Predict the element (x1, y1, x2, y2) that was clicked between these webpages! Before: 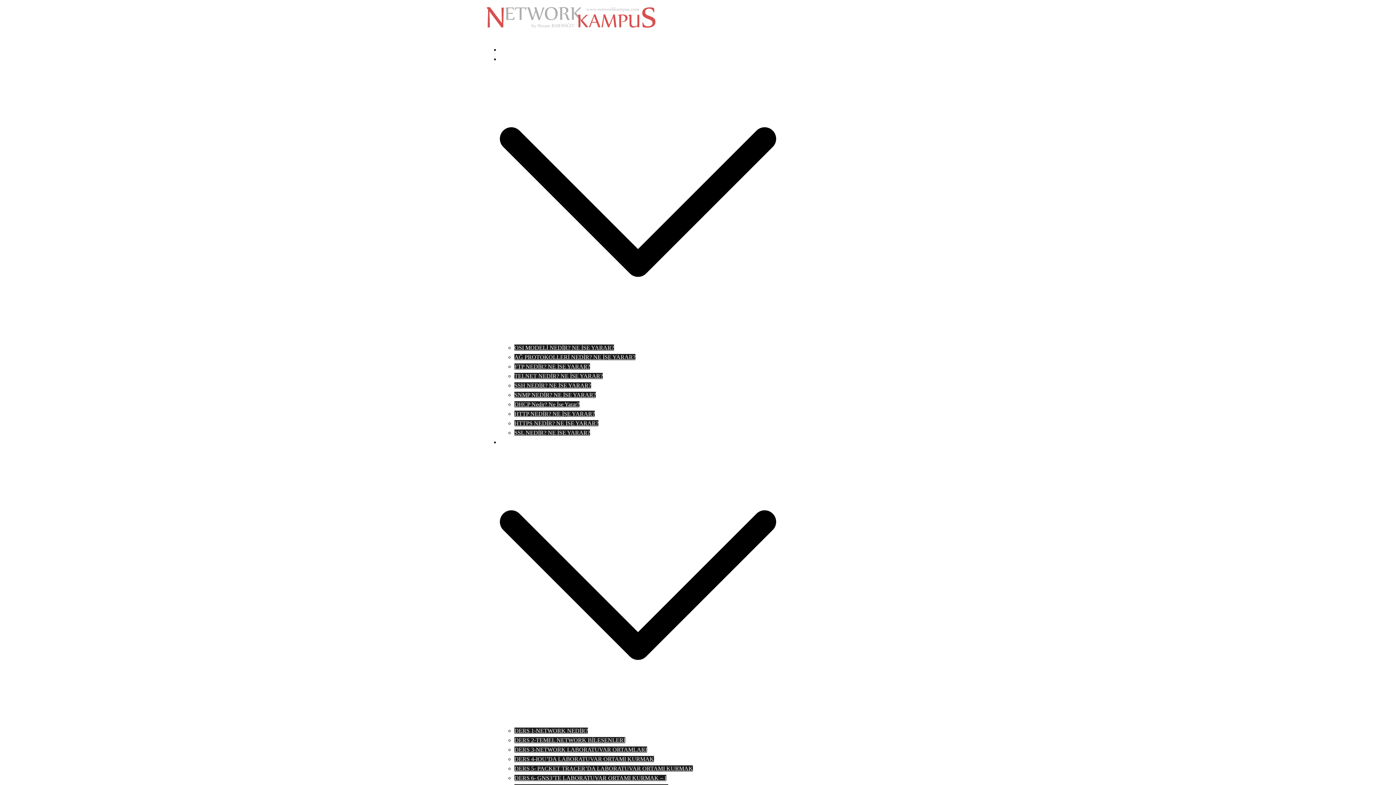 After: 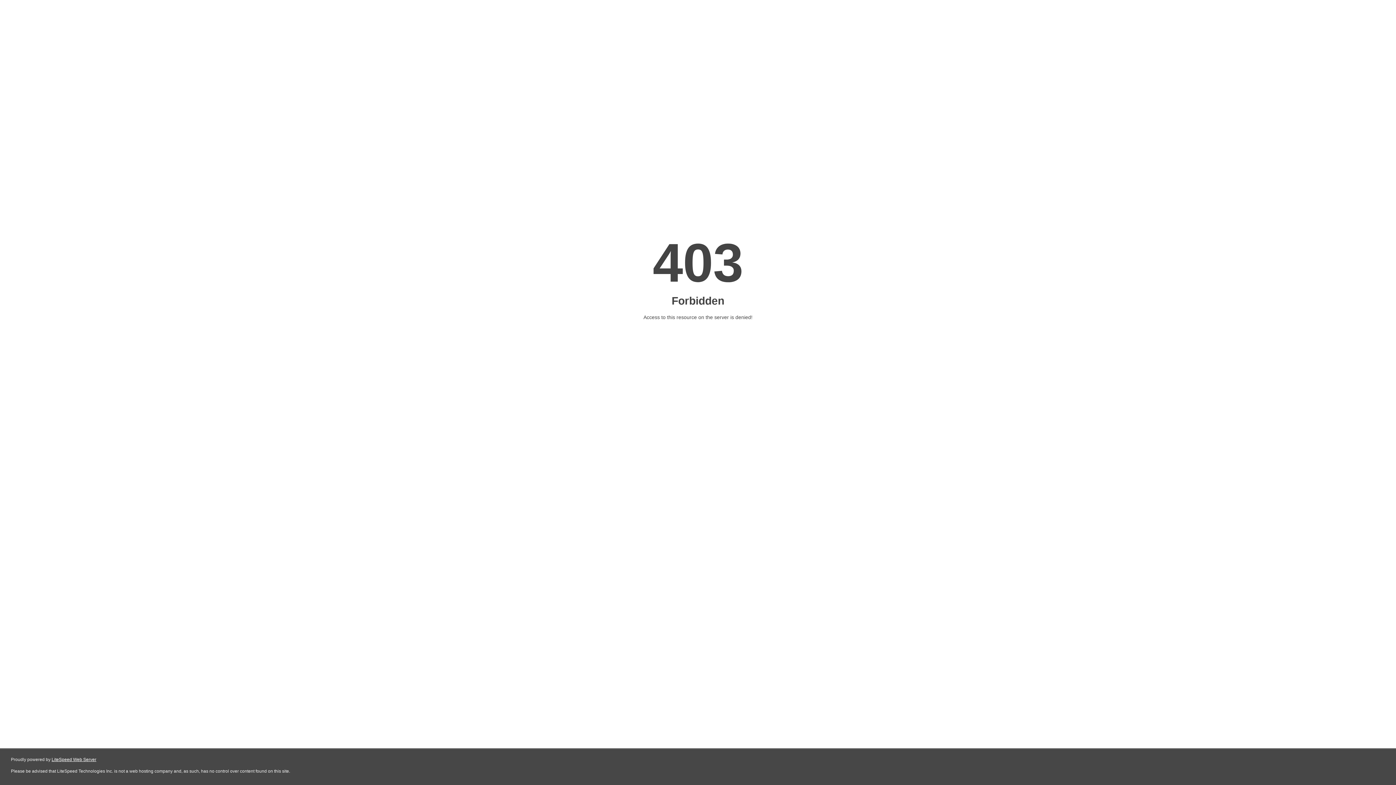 Action: label: HAKKIMIZDA bbox: (500, 46, 538, 52)